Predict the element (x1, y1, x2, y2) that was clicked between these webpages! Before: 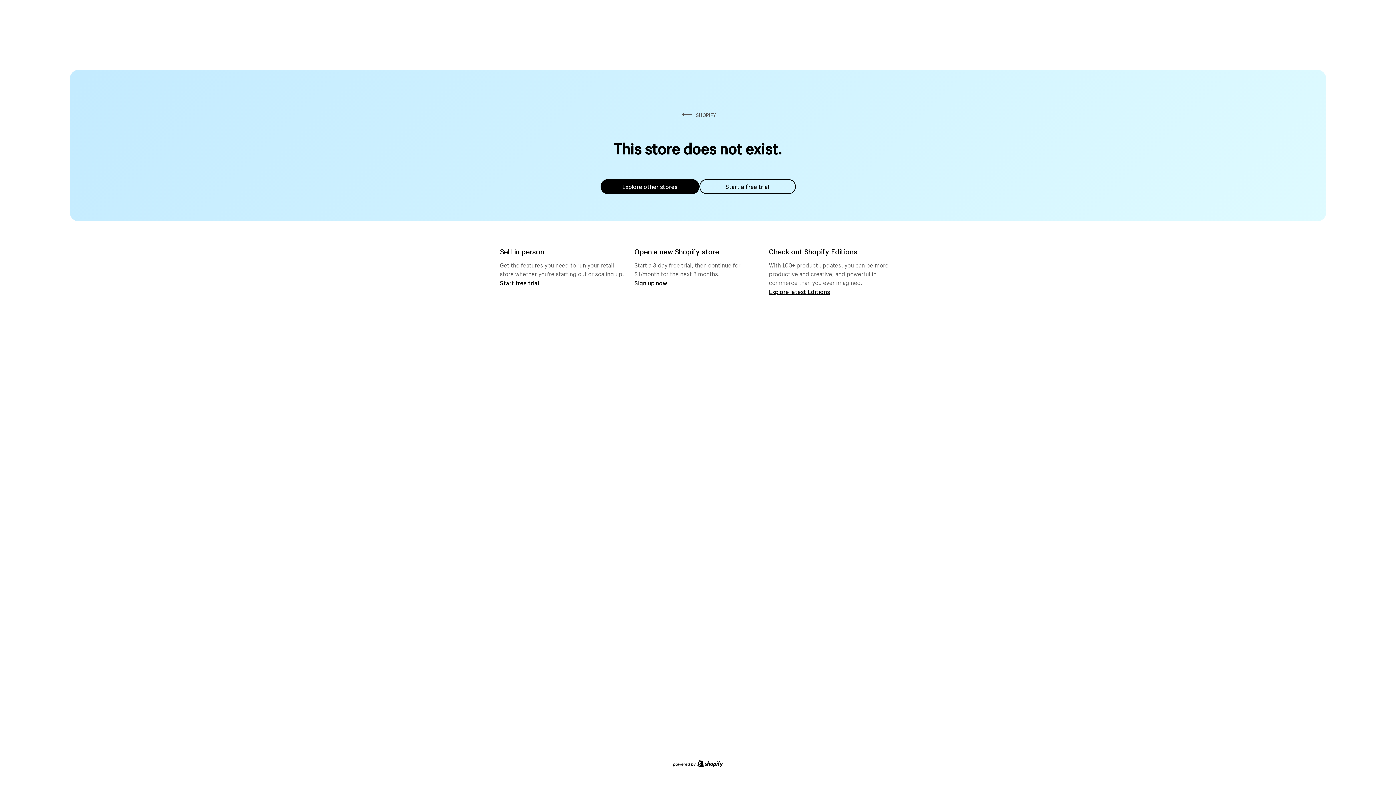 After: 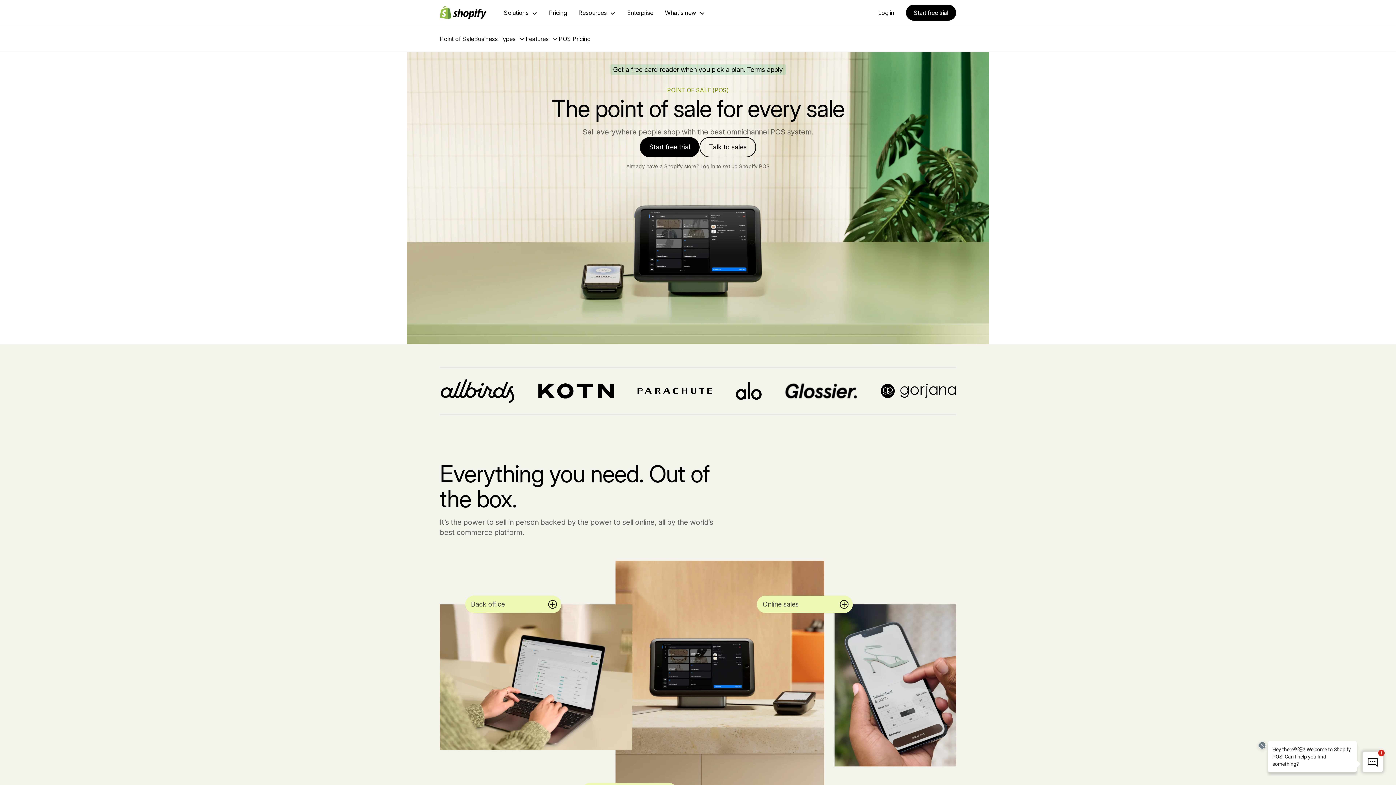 Action: label: Start free trial bbox: (500, 279, 539, 286)